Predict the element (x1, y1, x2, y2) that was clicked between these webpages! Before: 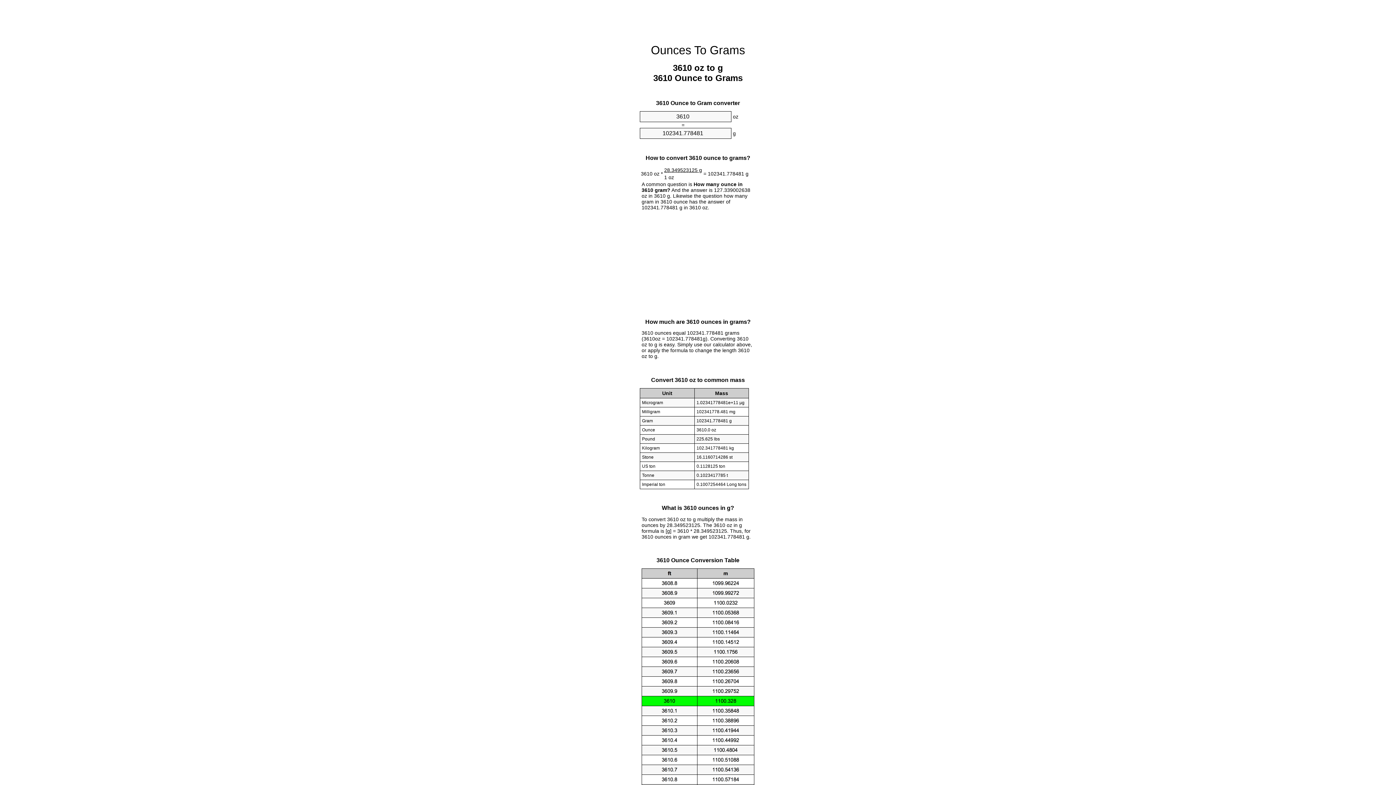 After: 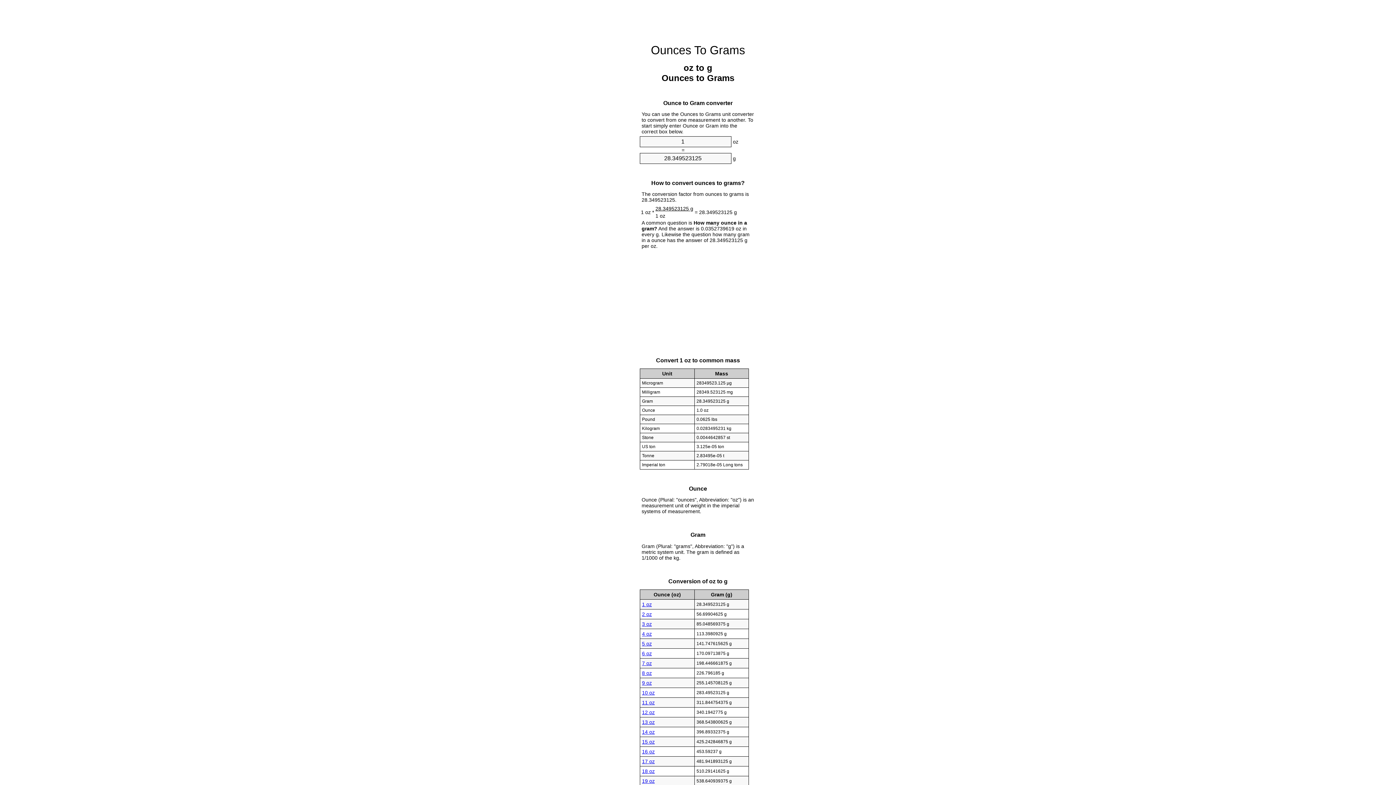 Action: label: Ounces To Grams bbox: (651, 43, 745, 56)